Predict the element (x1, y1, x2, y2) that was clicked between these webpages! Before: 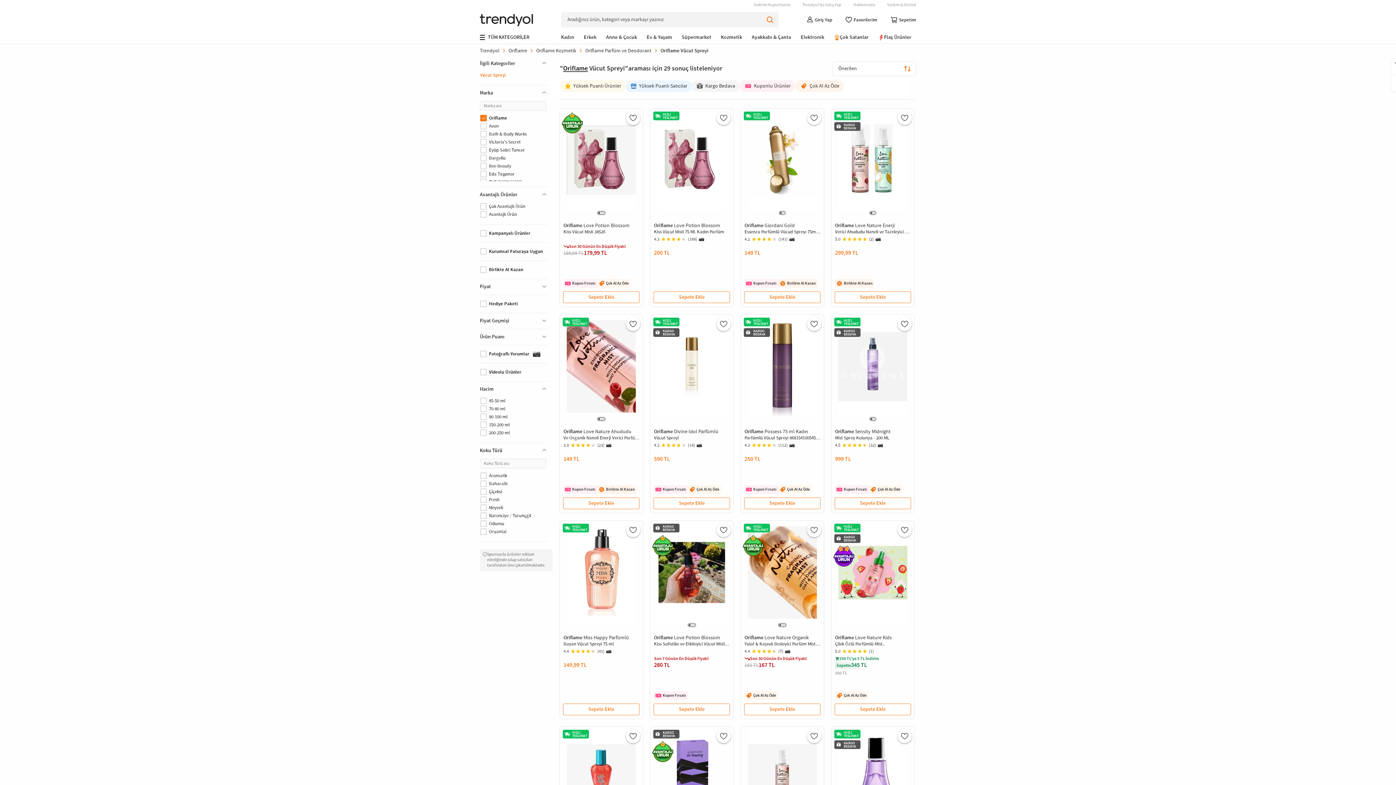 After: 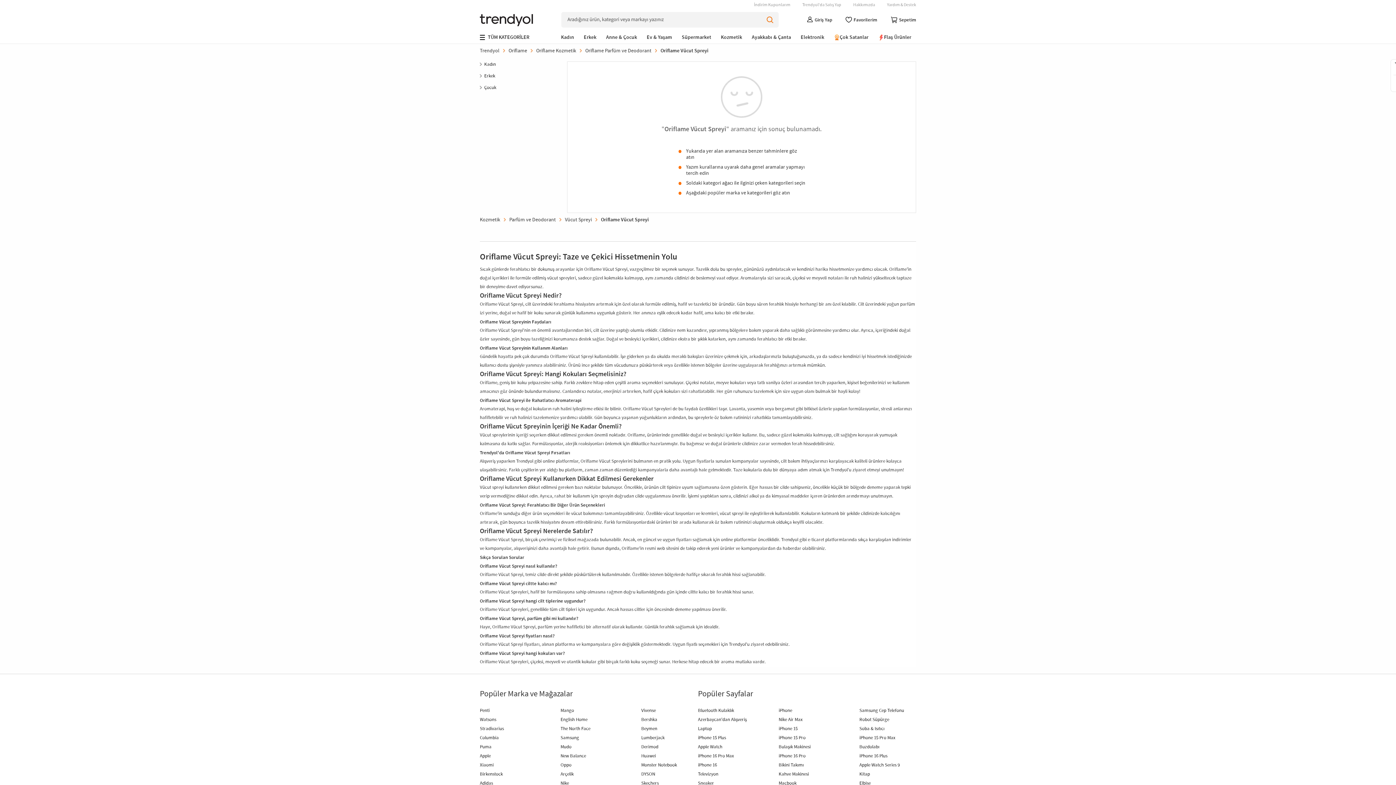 Action: bbox: (480, 138, 546, 145) label: Victoria's Secret